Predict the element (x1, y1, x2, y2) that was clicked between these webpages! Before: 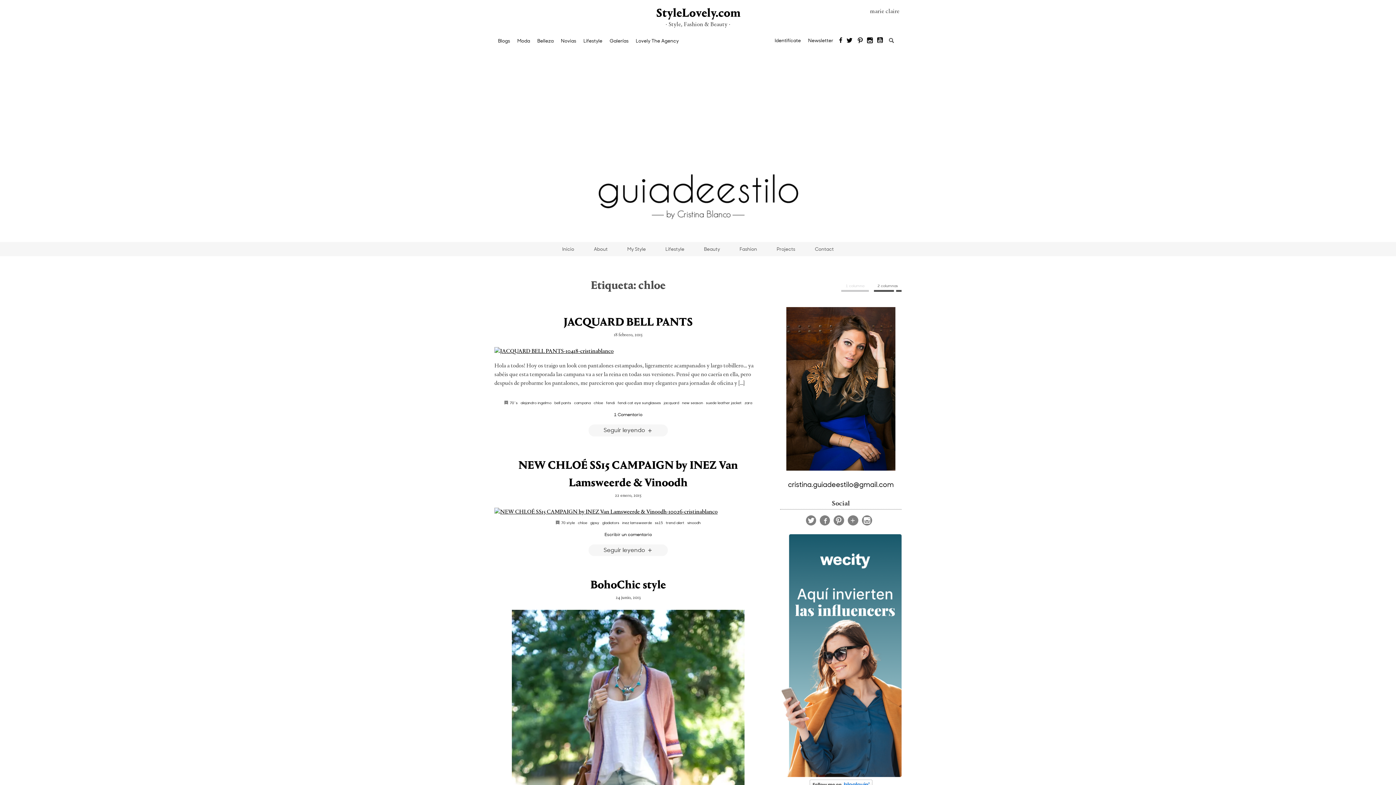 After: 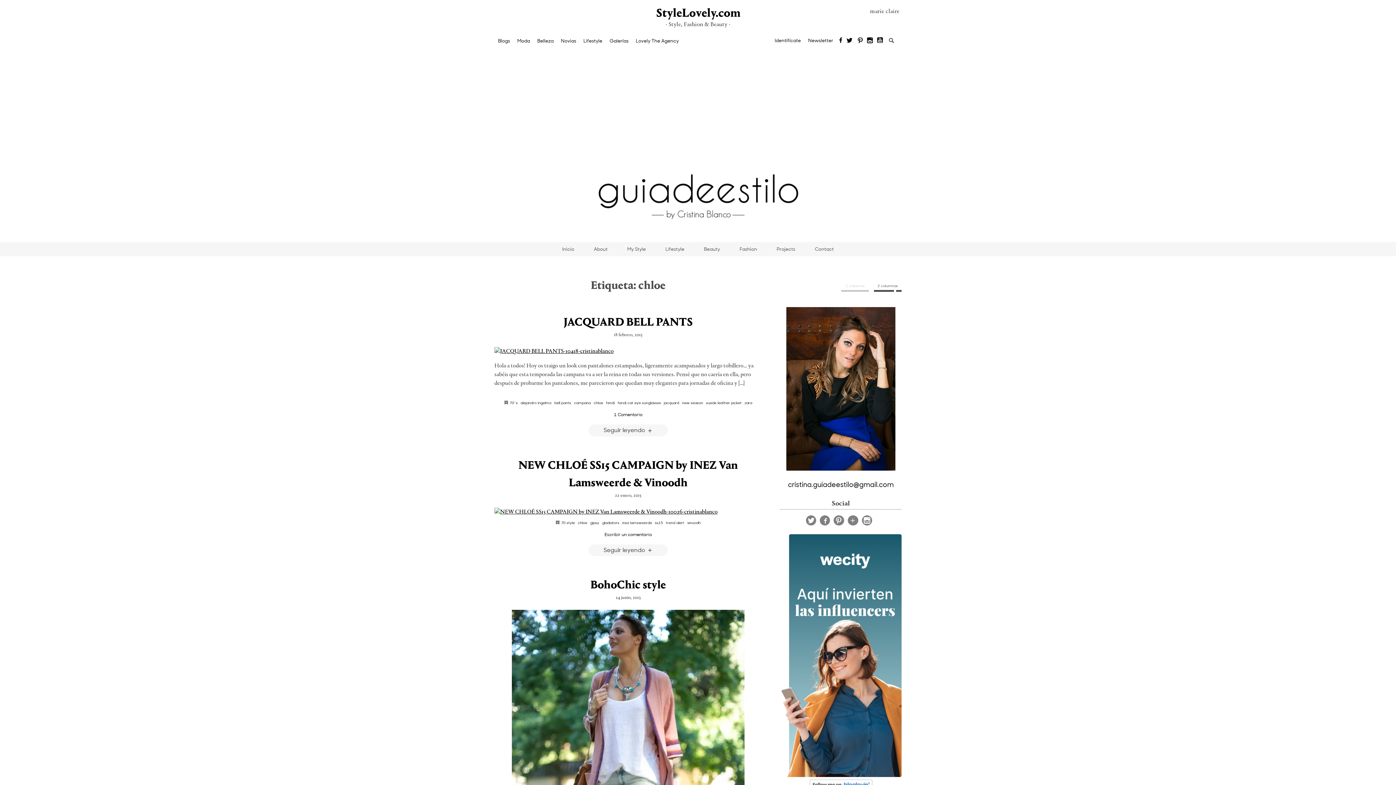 Action: bbox: (593, 400, 603, 405) label: chloe